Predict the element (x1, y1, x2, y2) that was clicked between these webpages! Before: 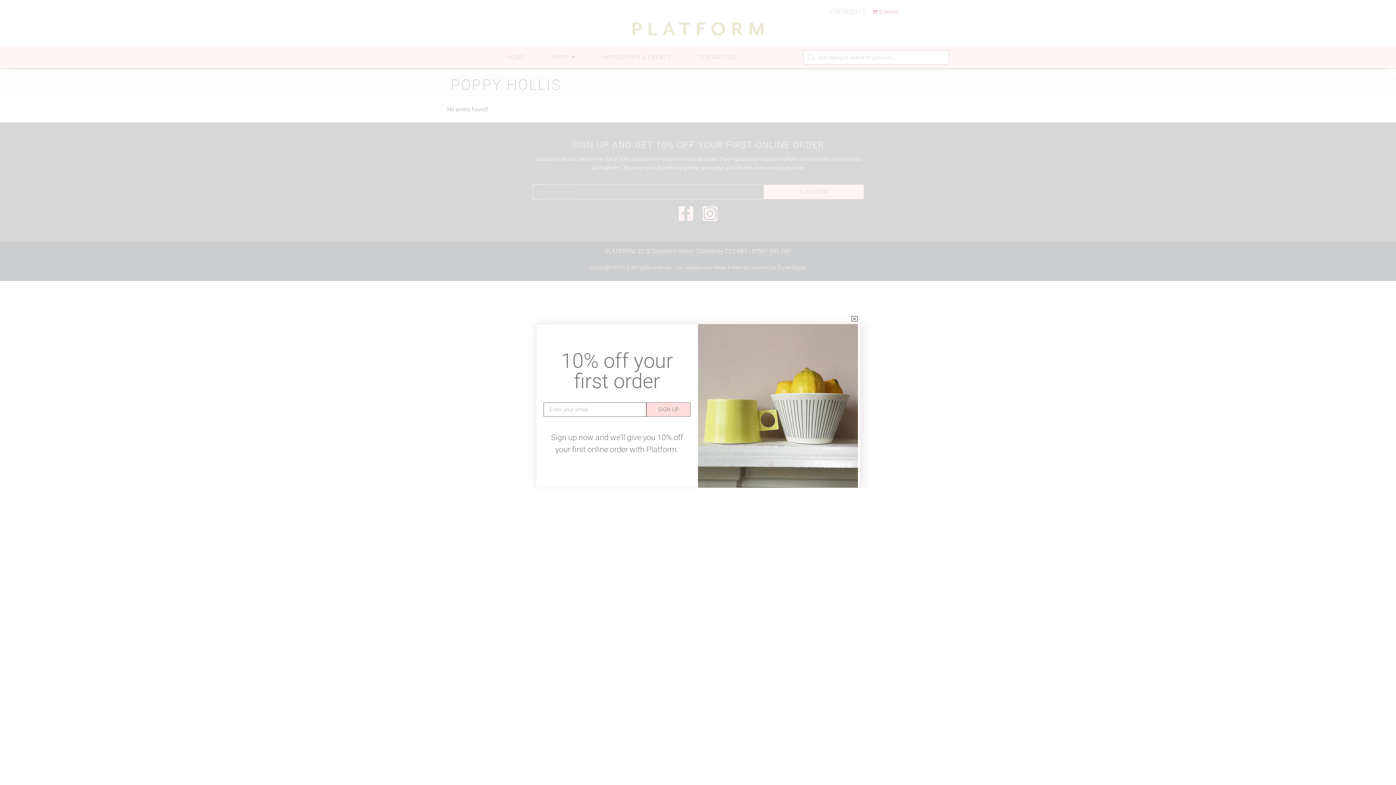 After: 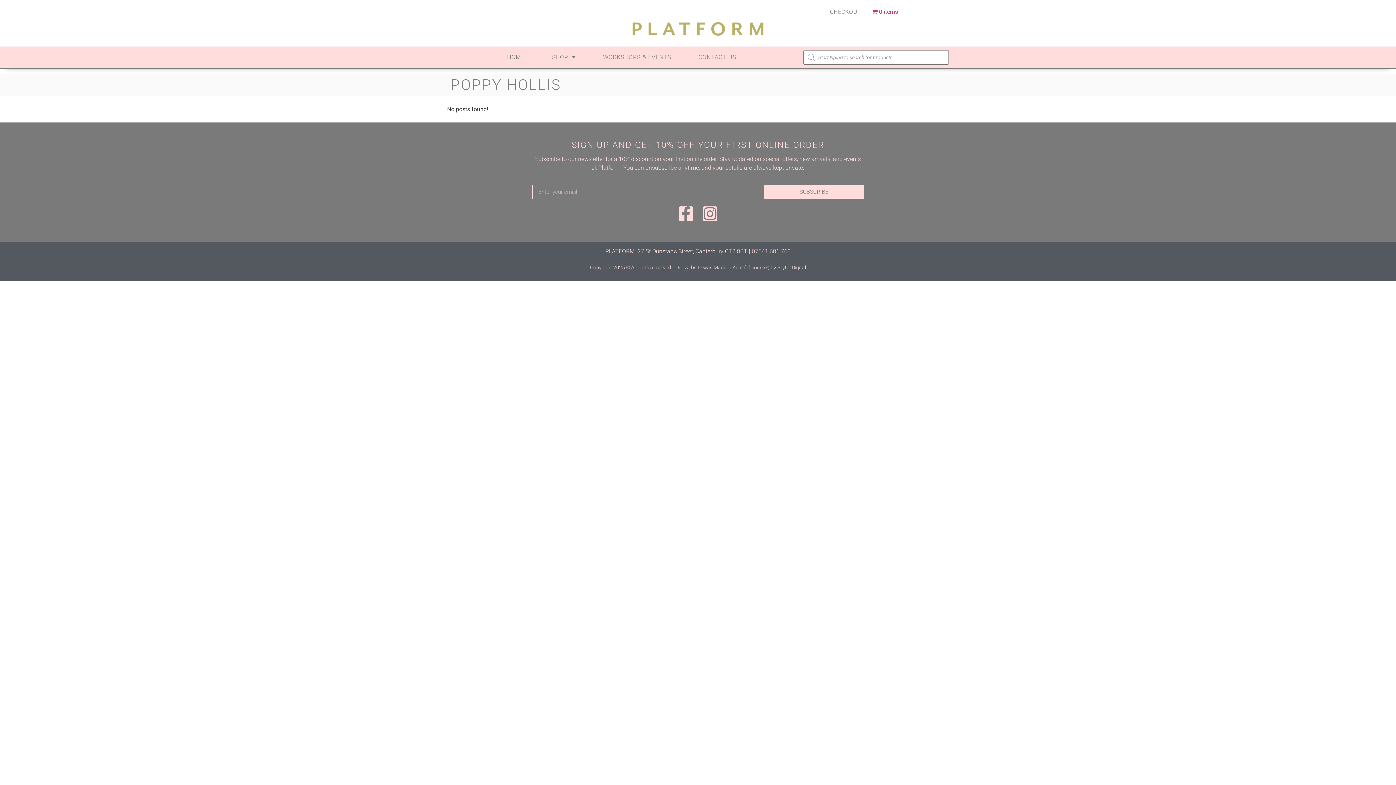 Action: bbox: (851, 315, 858, 322)